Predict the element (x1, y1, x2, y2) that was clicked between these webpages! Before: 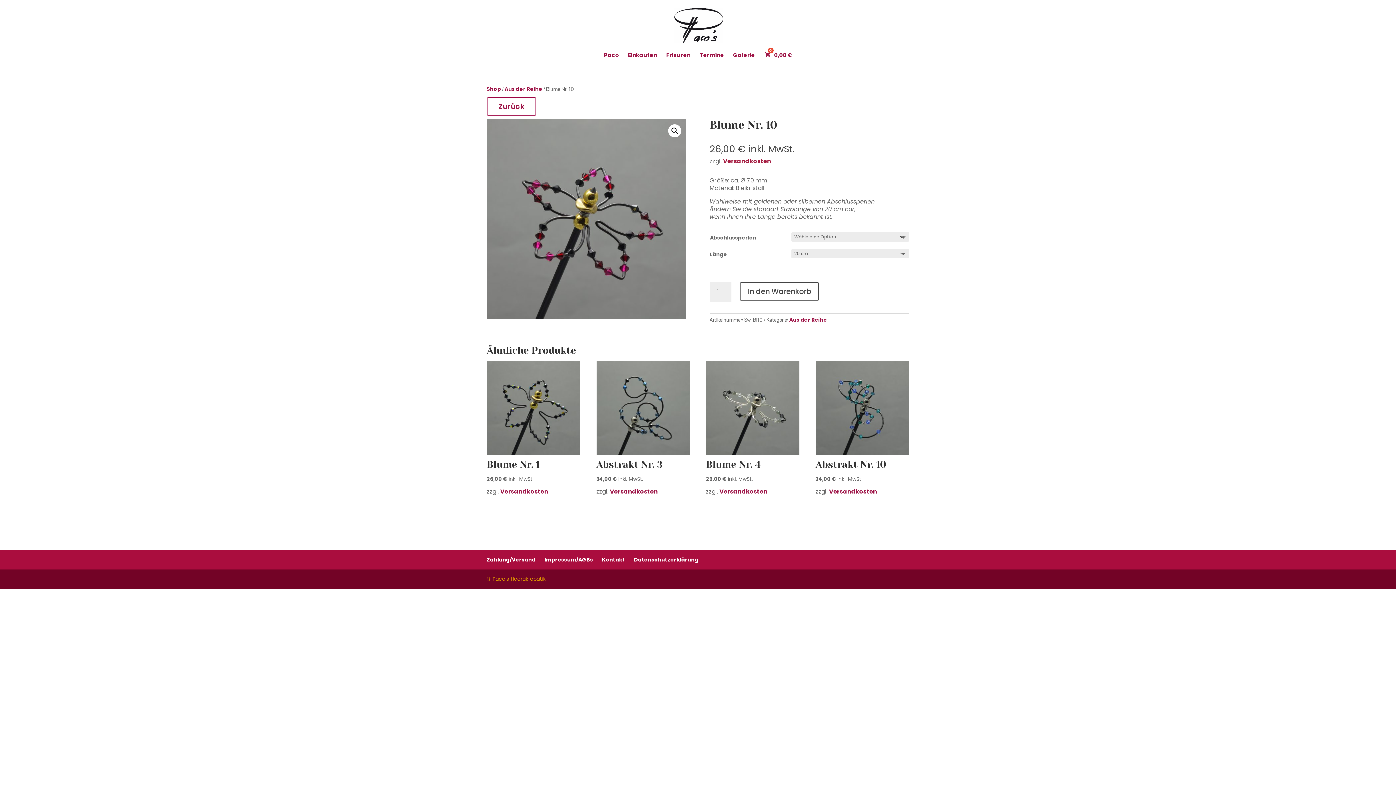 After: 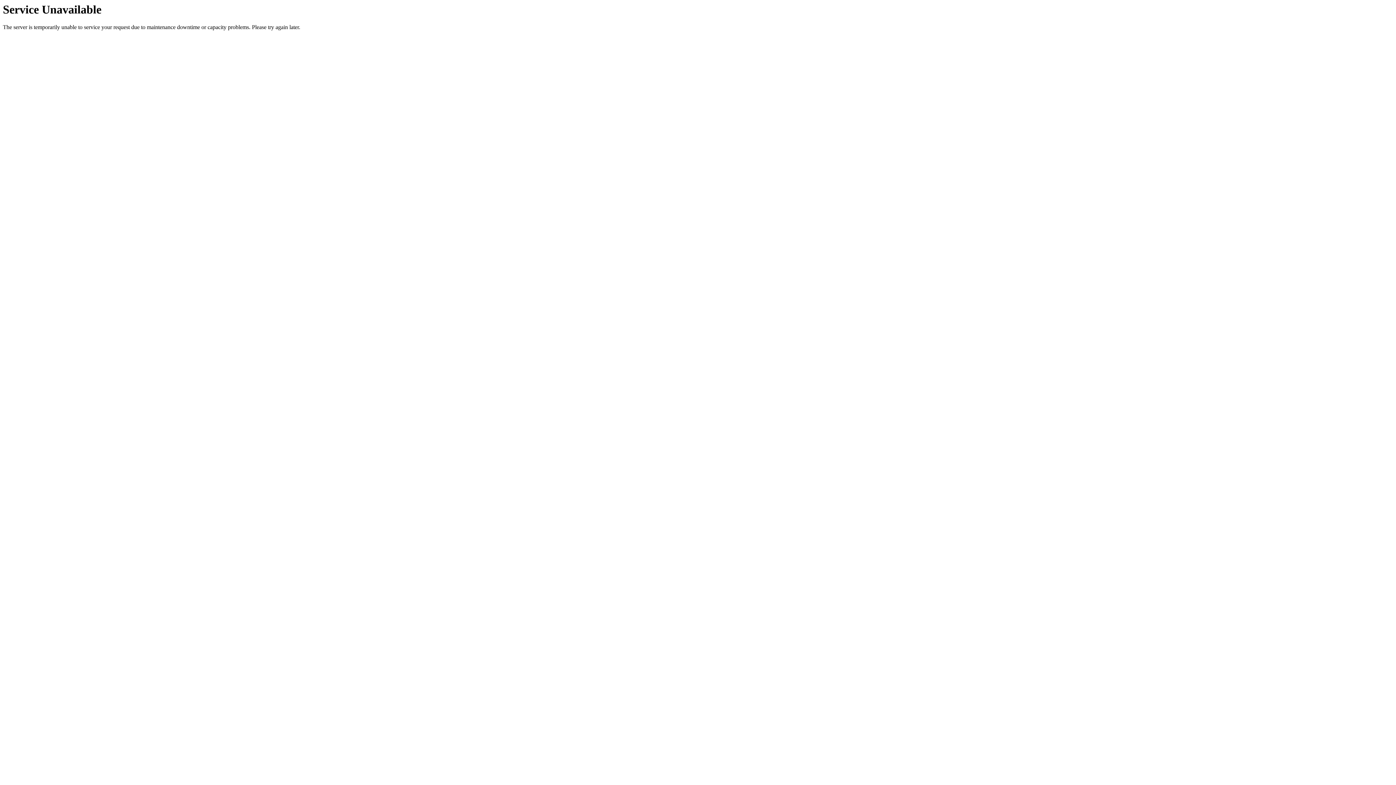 Action: bbox: (596, 361, 690, 484) label: Abstrakt Nr. 3
34,00 € inkl. MwSt.